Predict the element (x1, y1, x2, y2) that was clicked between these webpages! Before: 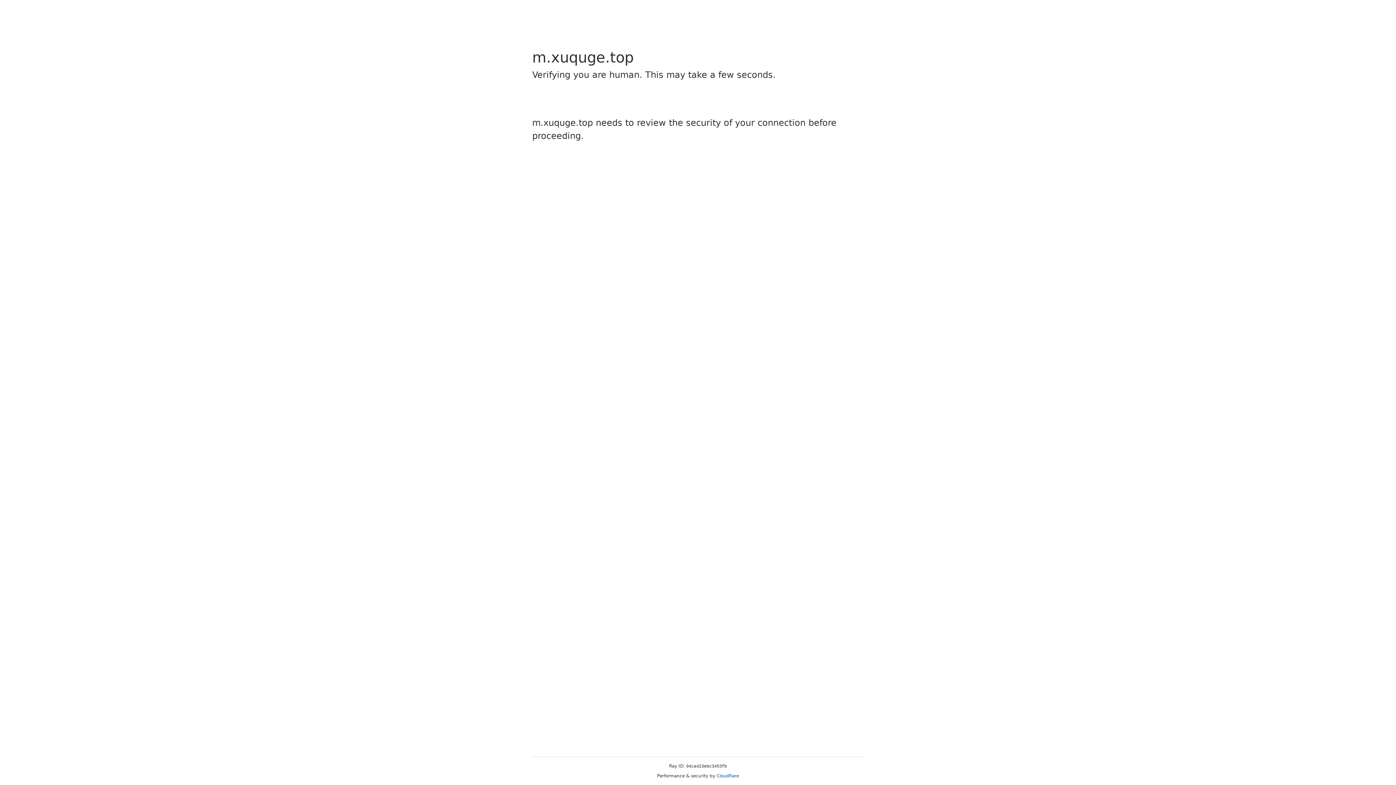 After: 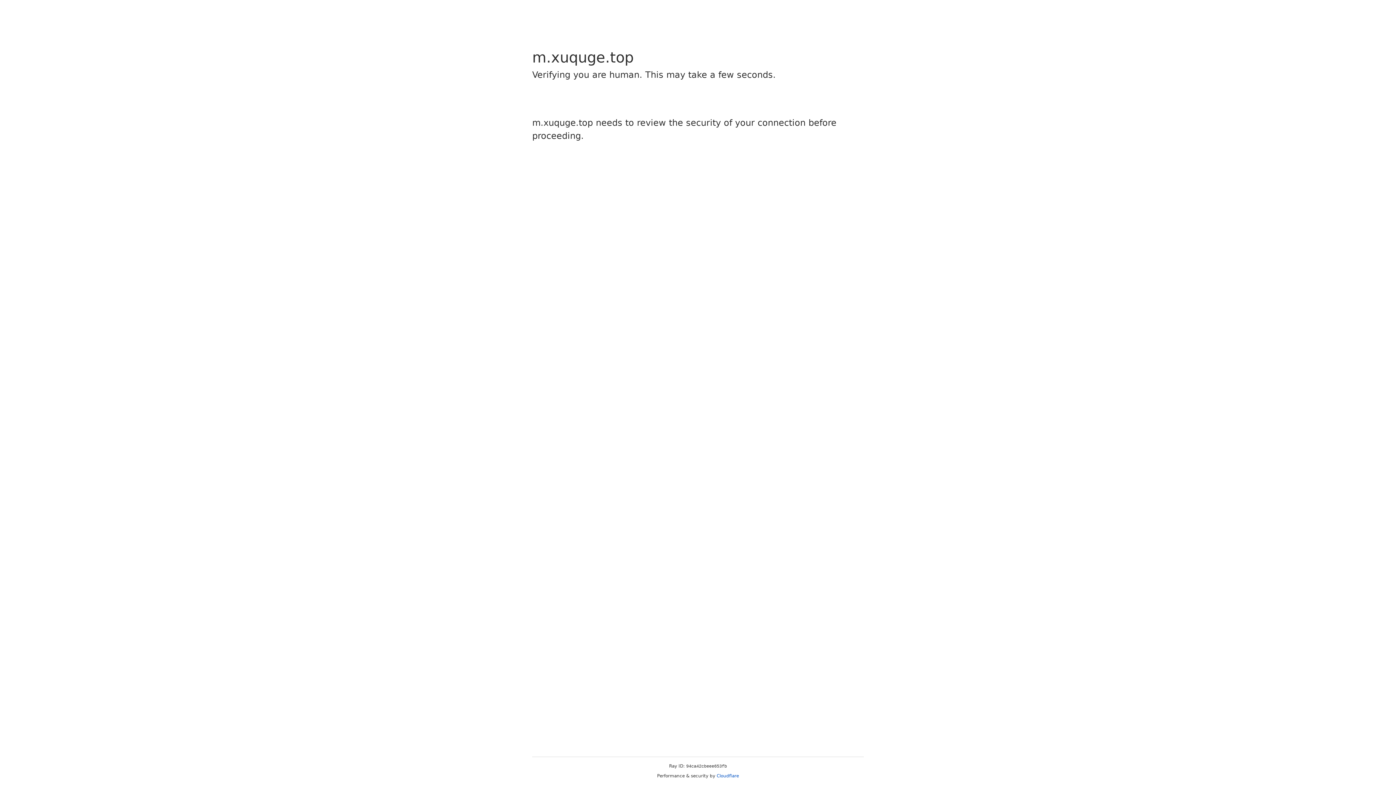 Action: label: Cloudflare bbox: (716, 773, 739, 778)